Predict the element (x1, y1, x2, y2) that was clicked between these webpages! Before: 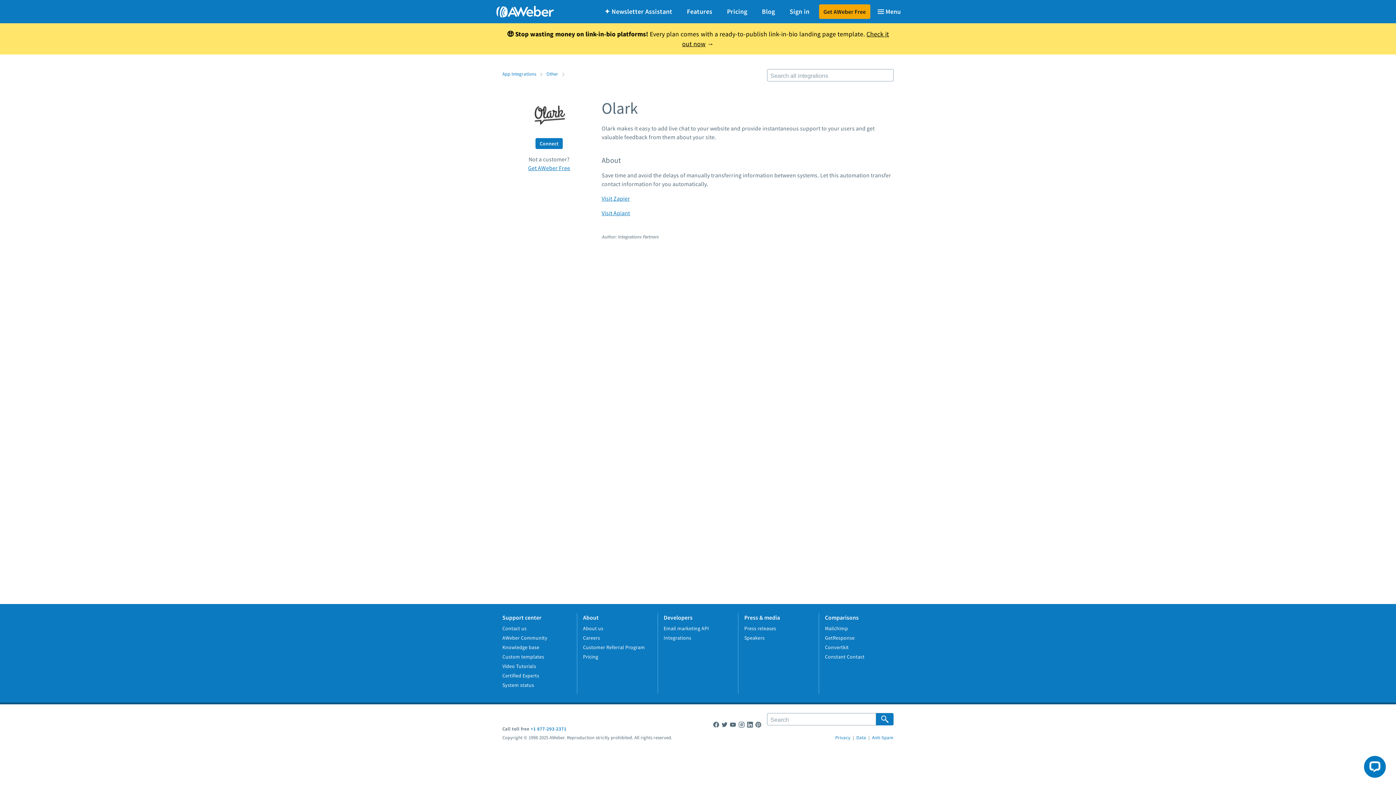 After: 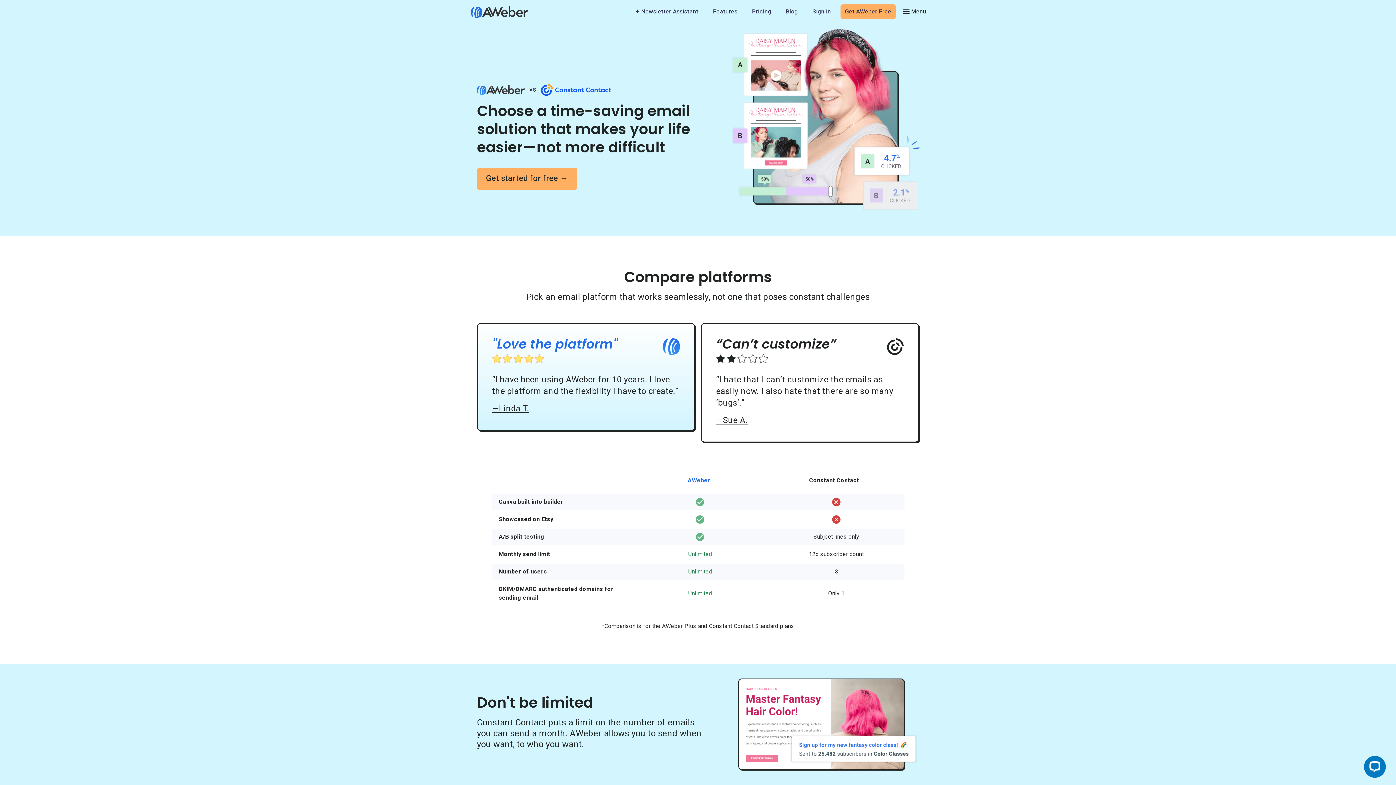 Action: label: Constant Contact bbox: (825, 653, 864, 660)